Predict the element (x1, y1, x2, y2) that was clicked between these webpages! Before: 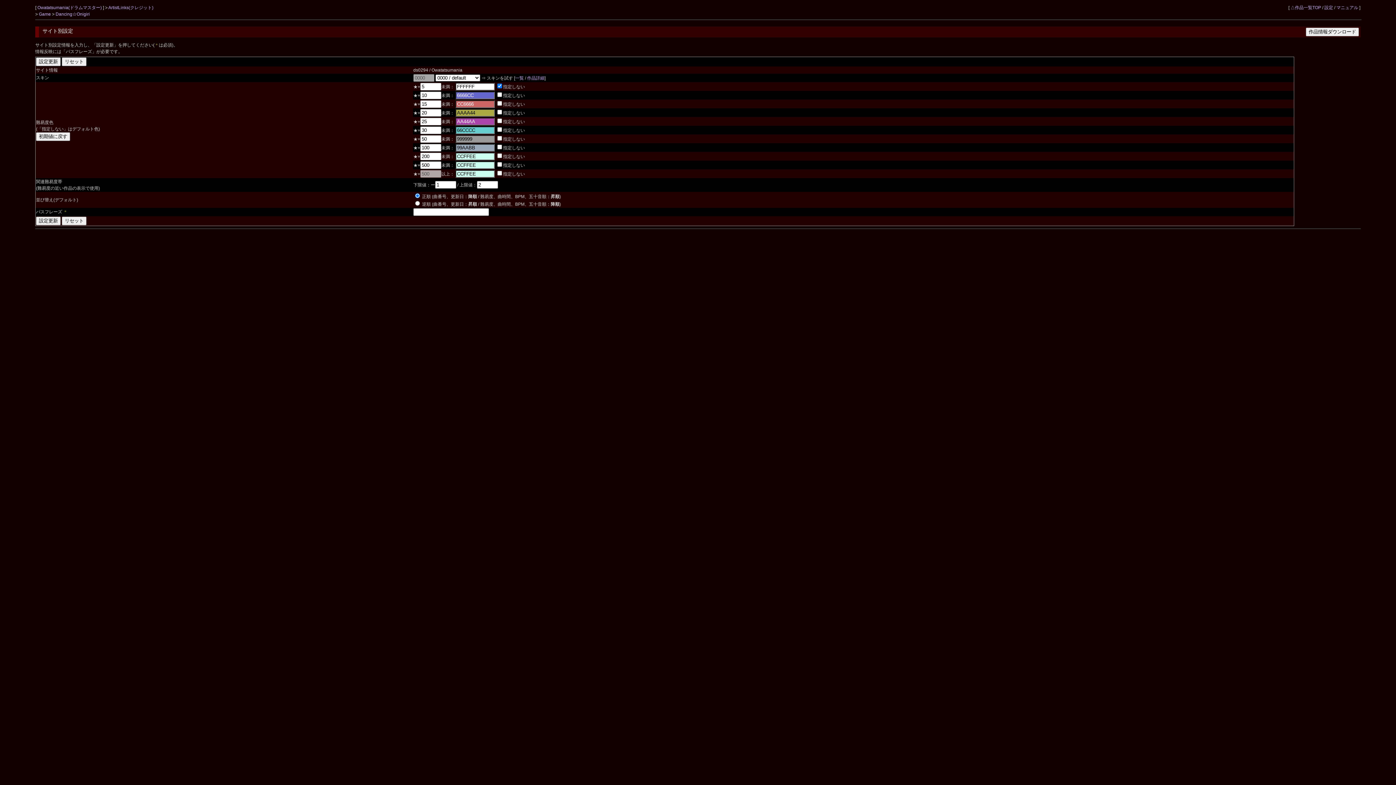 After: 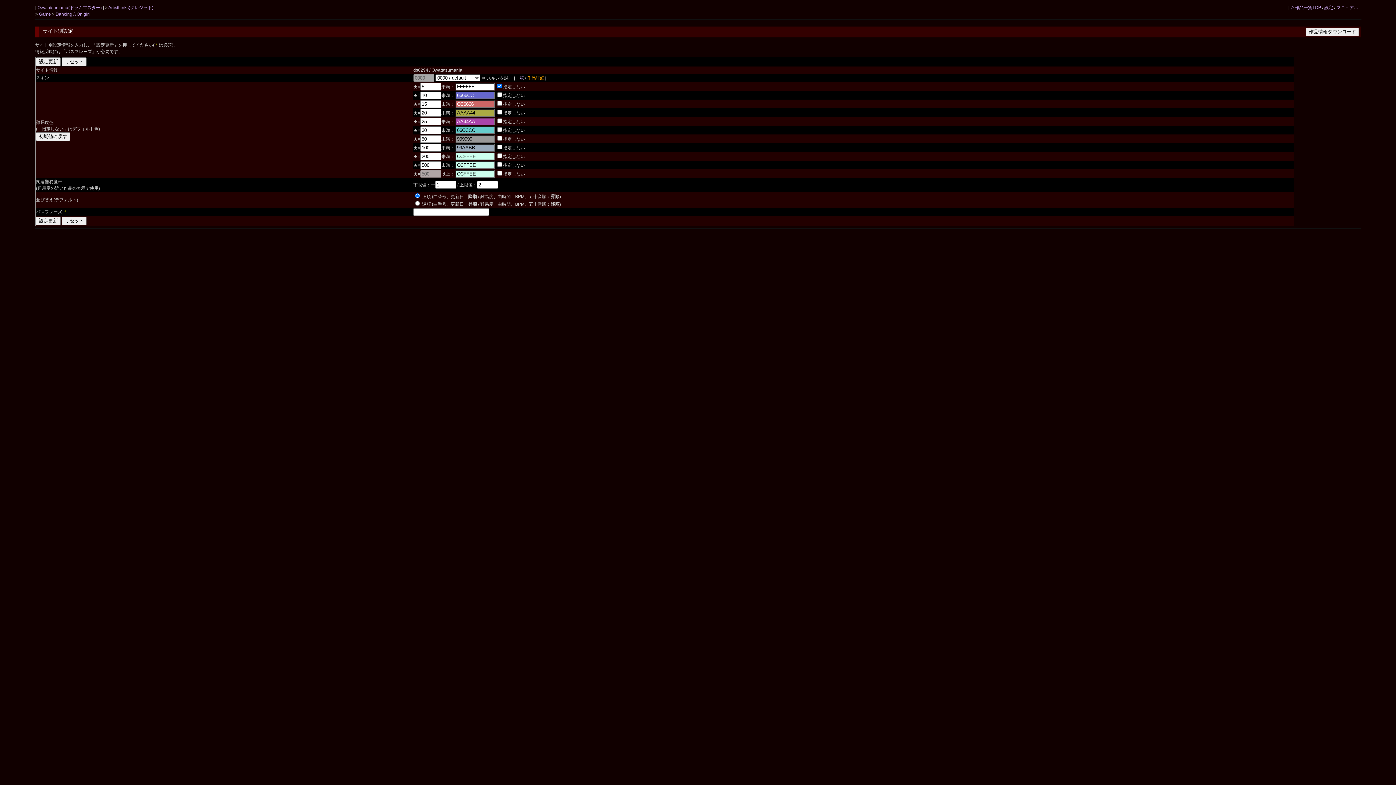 Action: label: 作品詳細 bbox: (527, 75, 544, 80)